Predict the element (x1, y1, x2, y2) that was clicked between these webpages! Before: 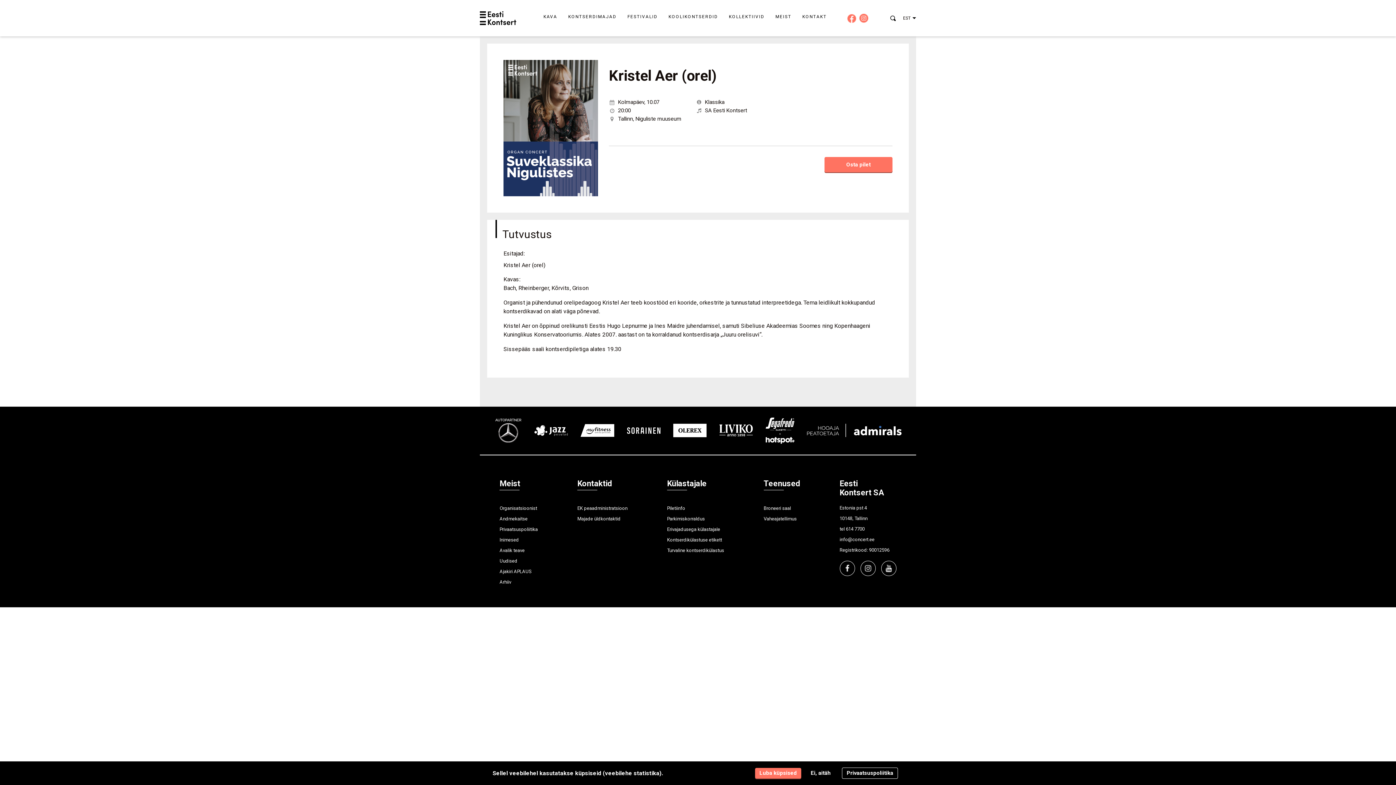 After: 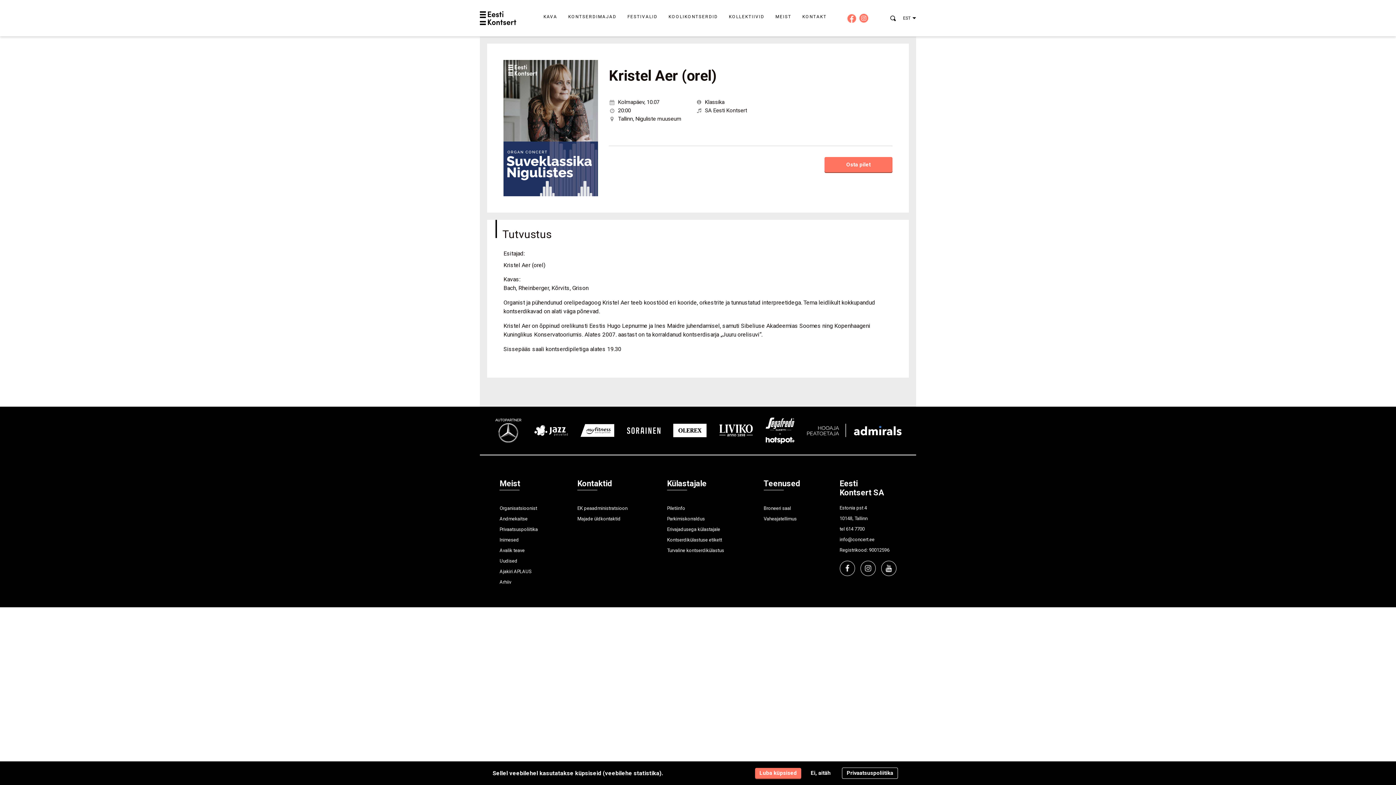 Action: bbox: (847, 14, 856, 22)